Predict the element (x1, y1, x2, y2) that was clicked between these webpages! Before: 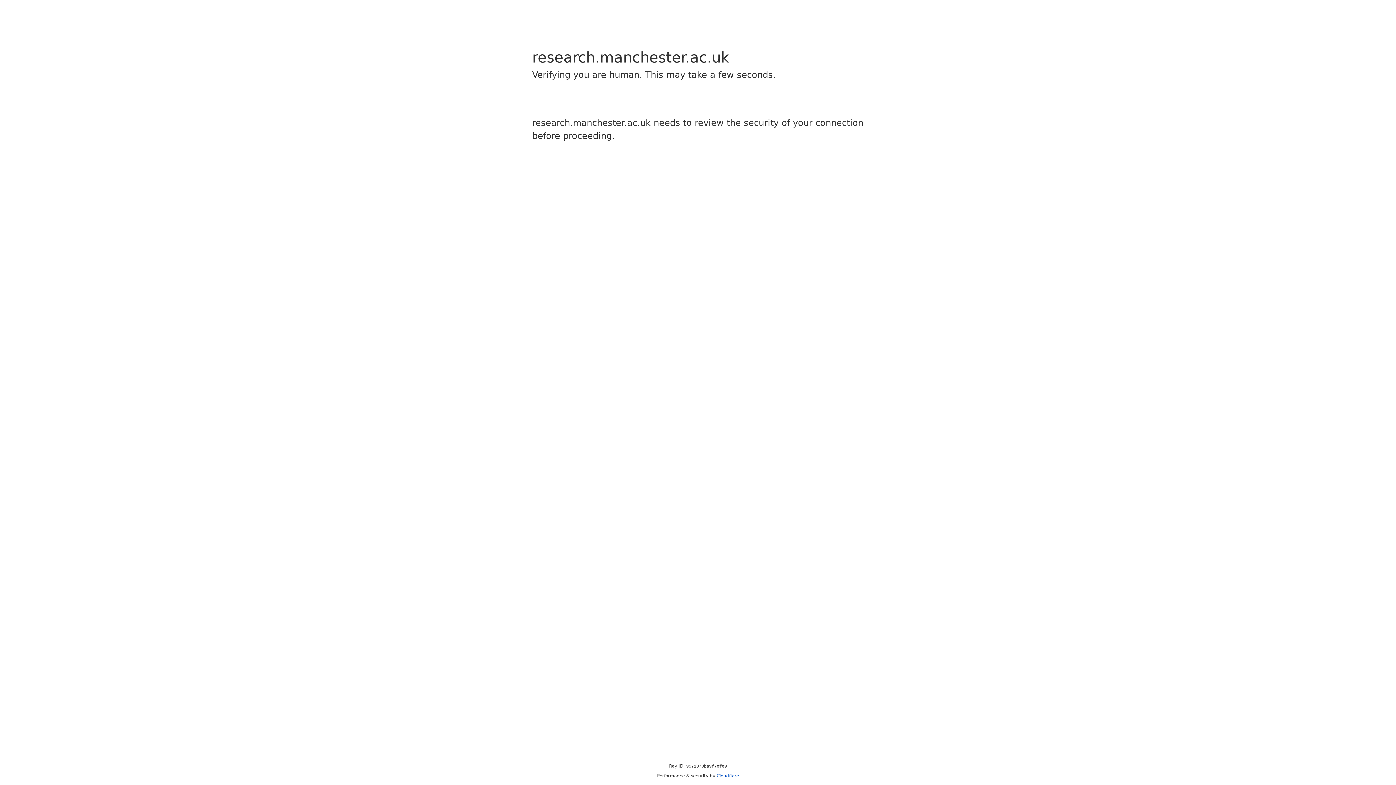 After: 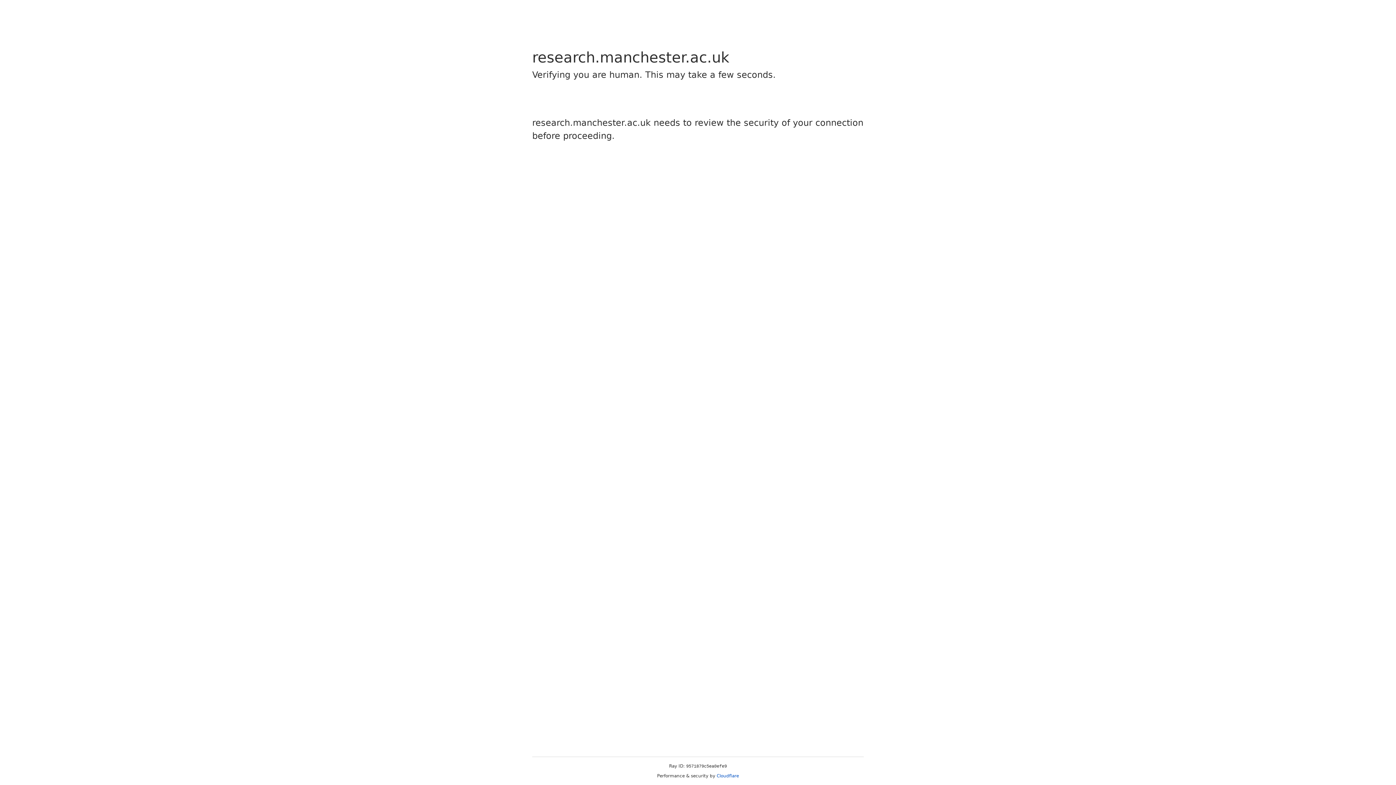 Action: bbox: (716, 773, 739, 778) label: Cloudflare